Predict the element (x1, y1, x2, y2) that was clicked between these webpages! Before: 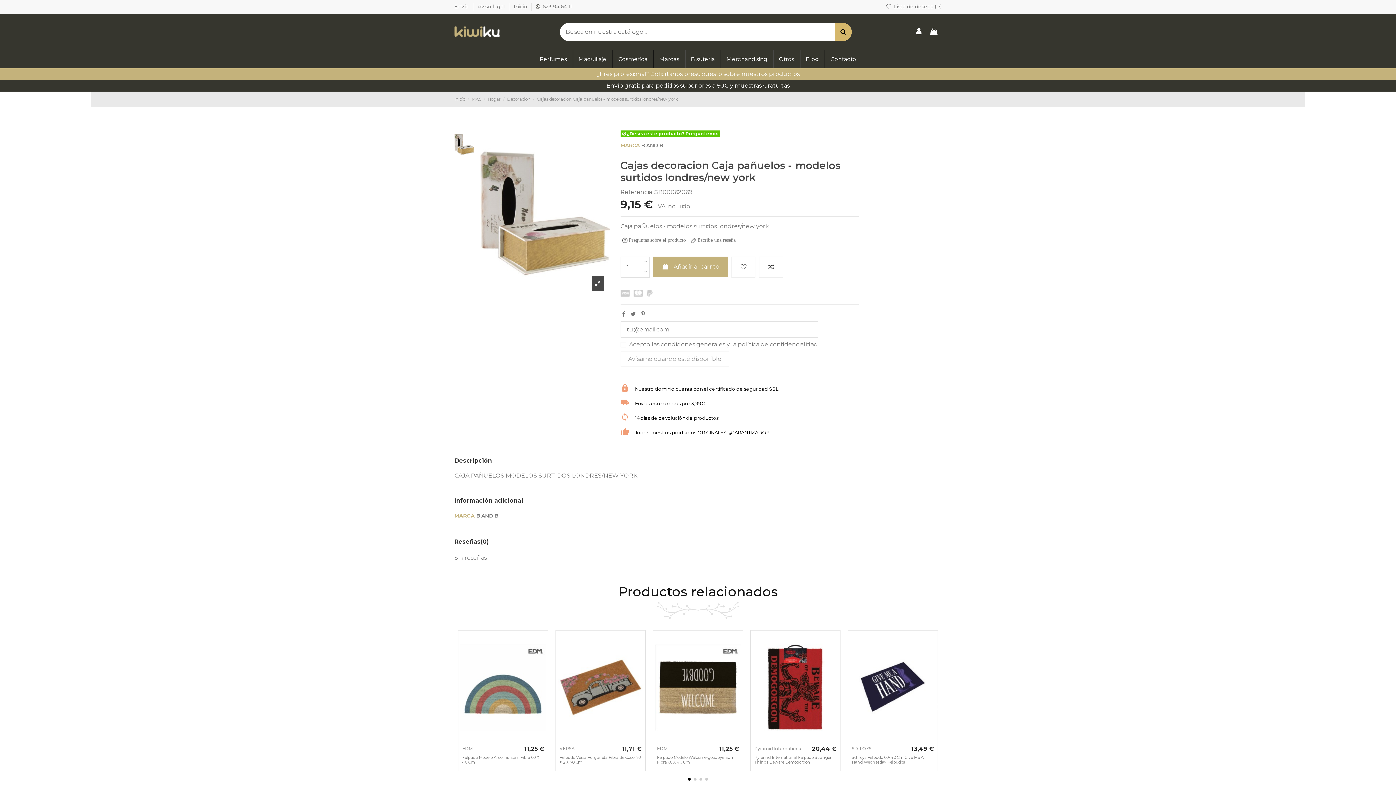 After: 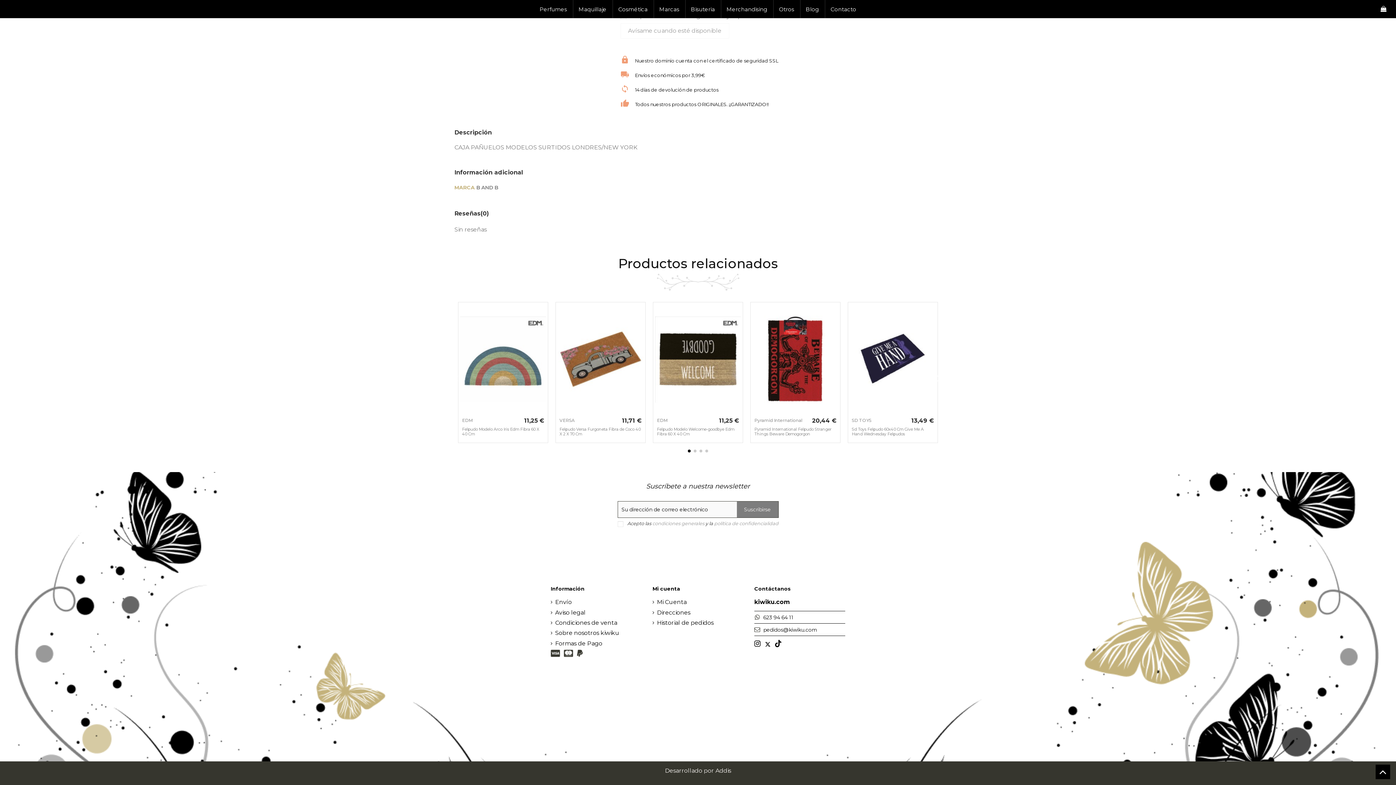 Action: label:  Escribe una reseña bbox: (691, 237, 735, 242)